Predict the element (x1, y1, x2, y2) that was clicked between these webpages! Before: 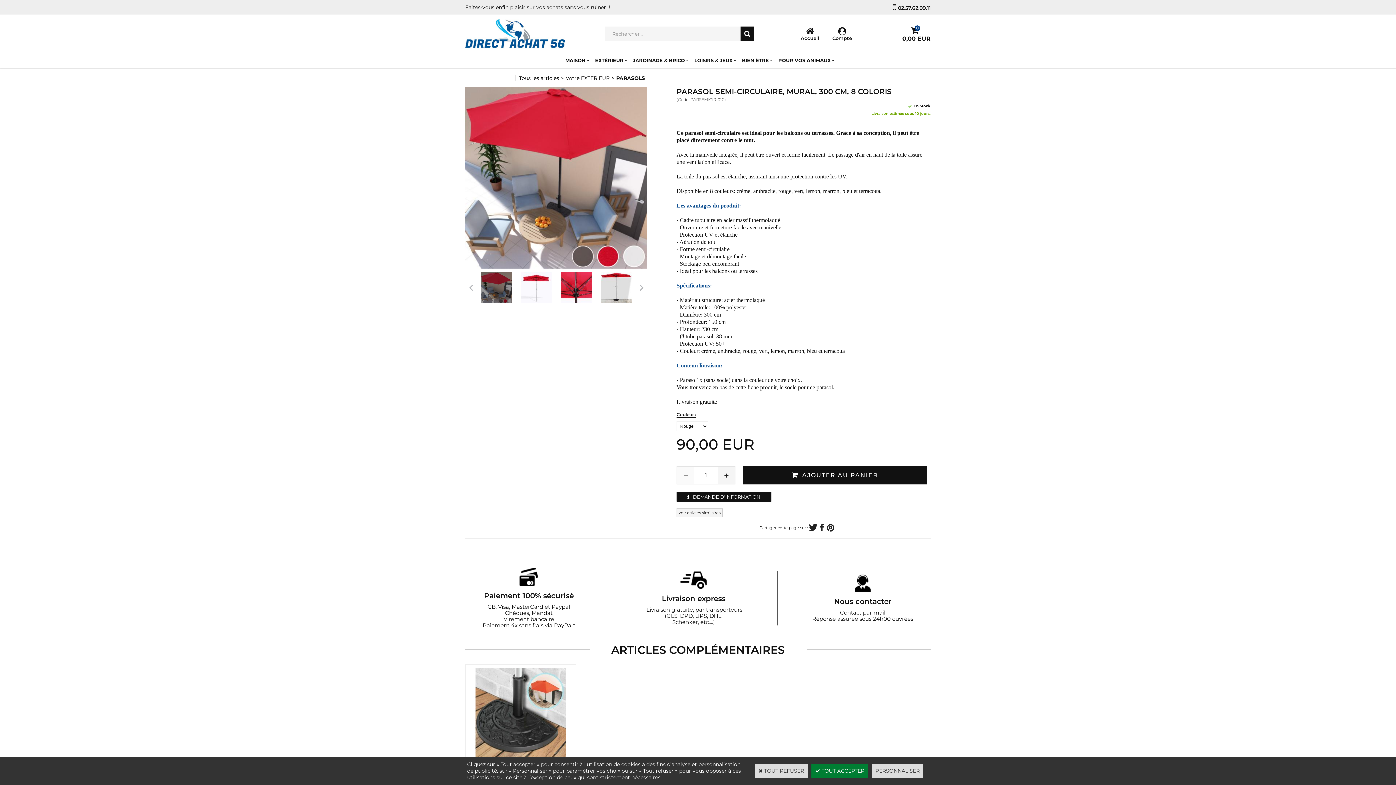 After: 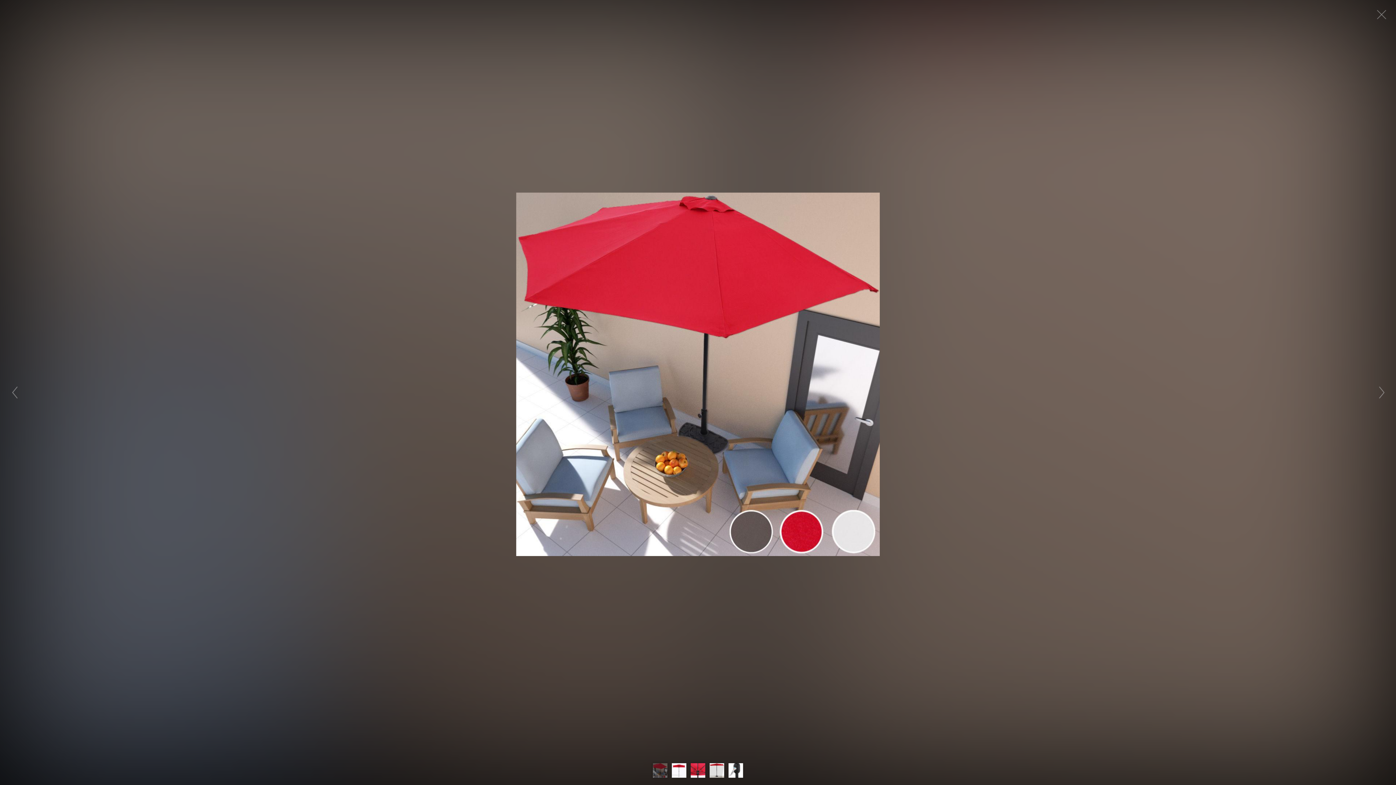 Action: bbox: (465, 86, 647, 268)